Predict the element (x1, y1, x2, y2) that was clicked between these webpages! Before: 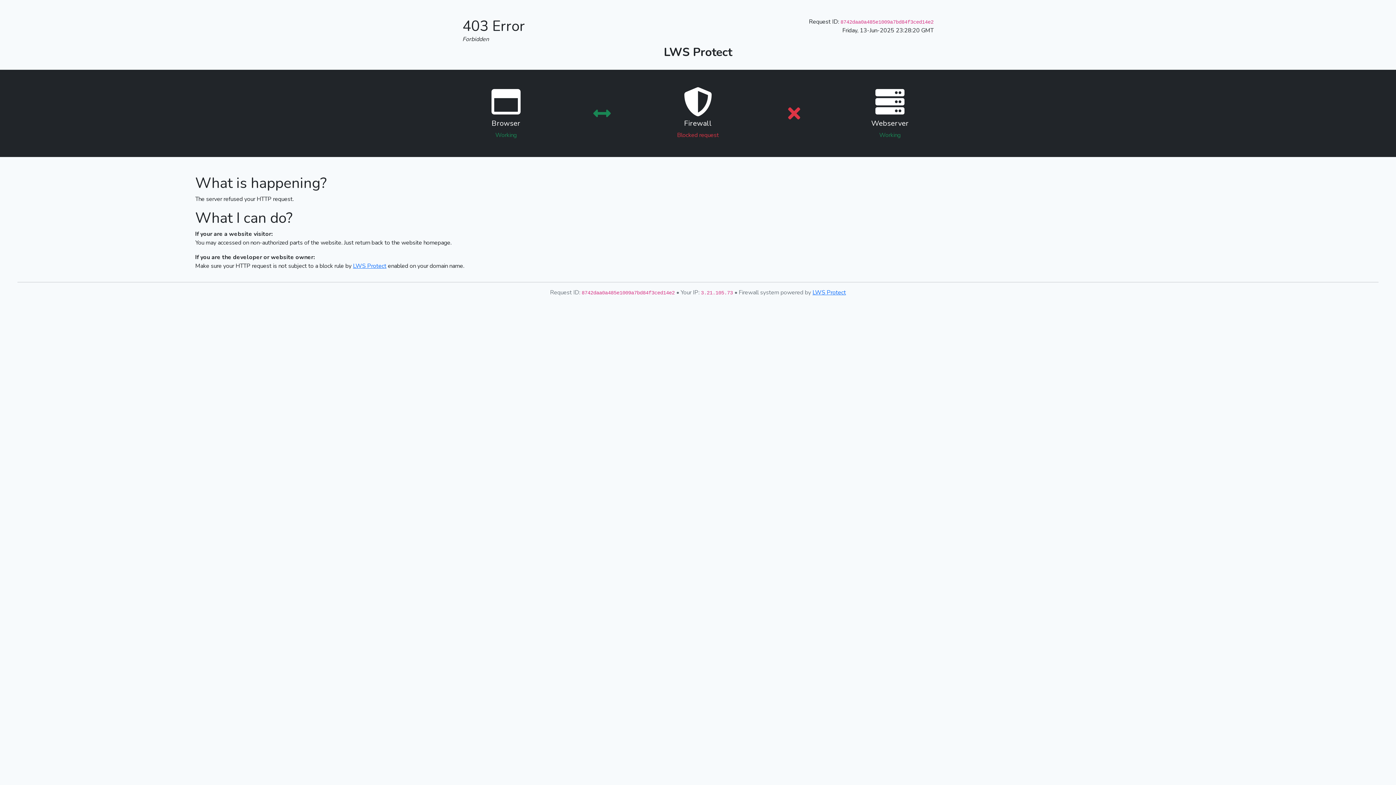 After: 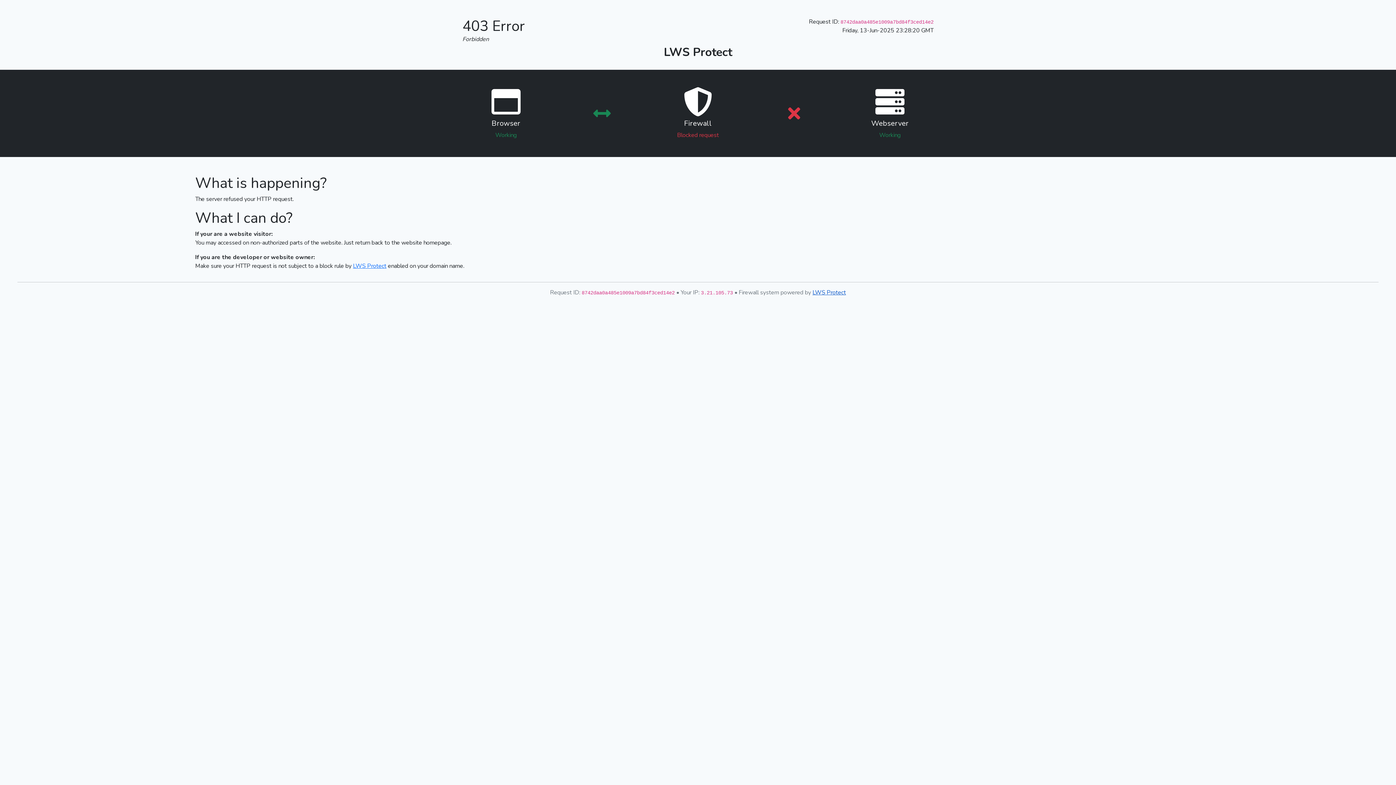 Action: label: LWS Protect bbox: (812, 288, 846, 296)